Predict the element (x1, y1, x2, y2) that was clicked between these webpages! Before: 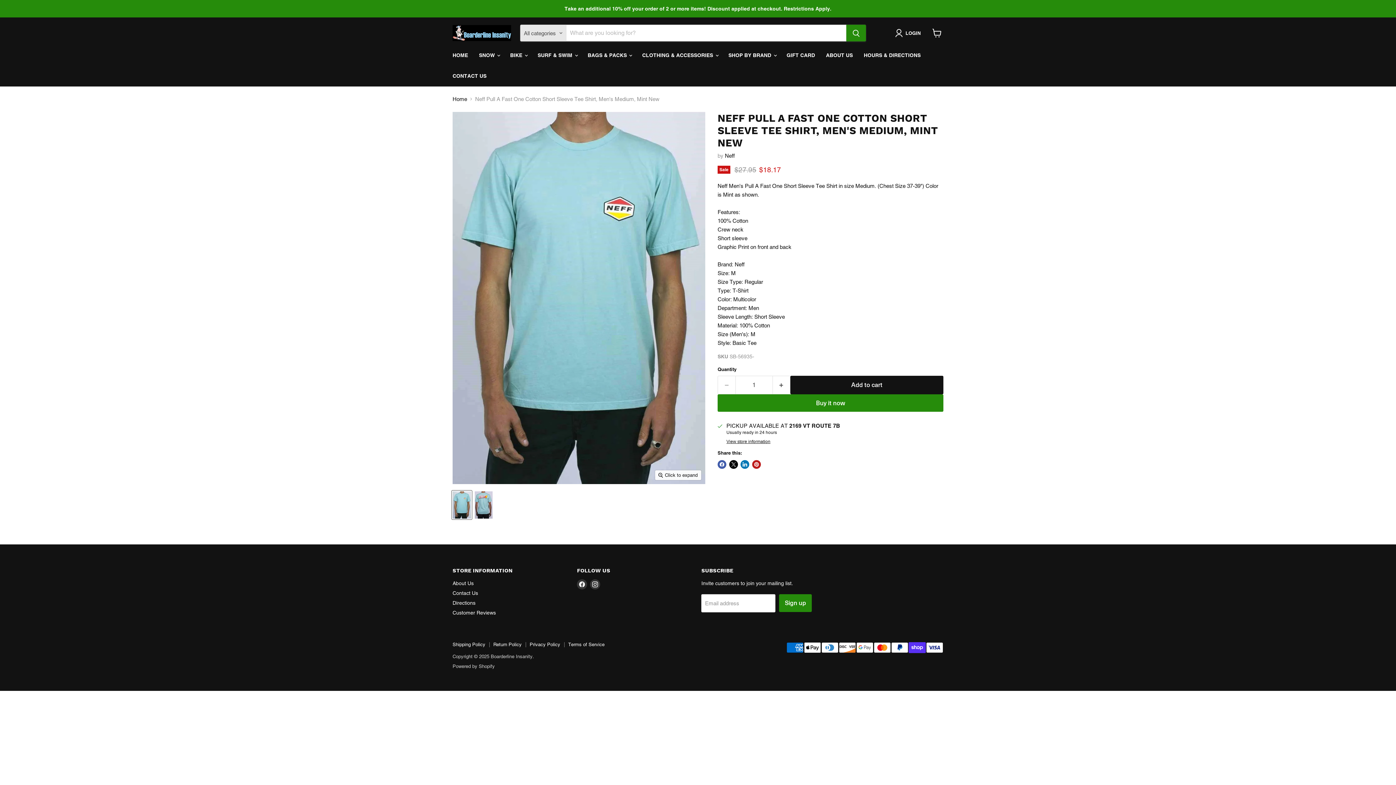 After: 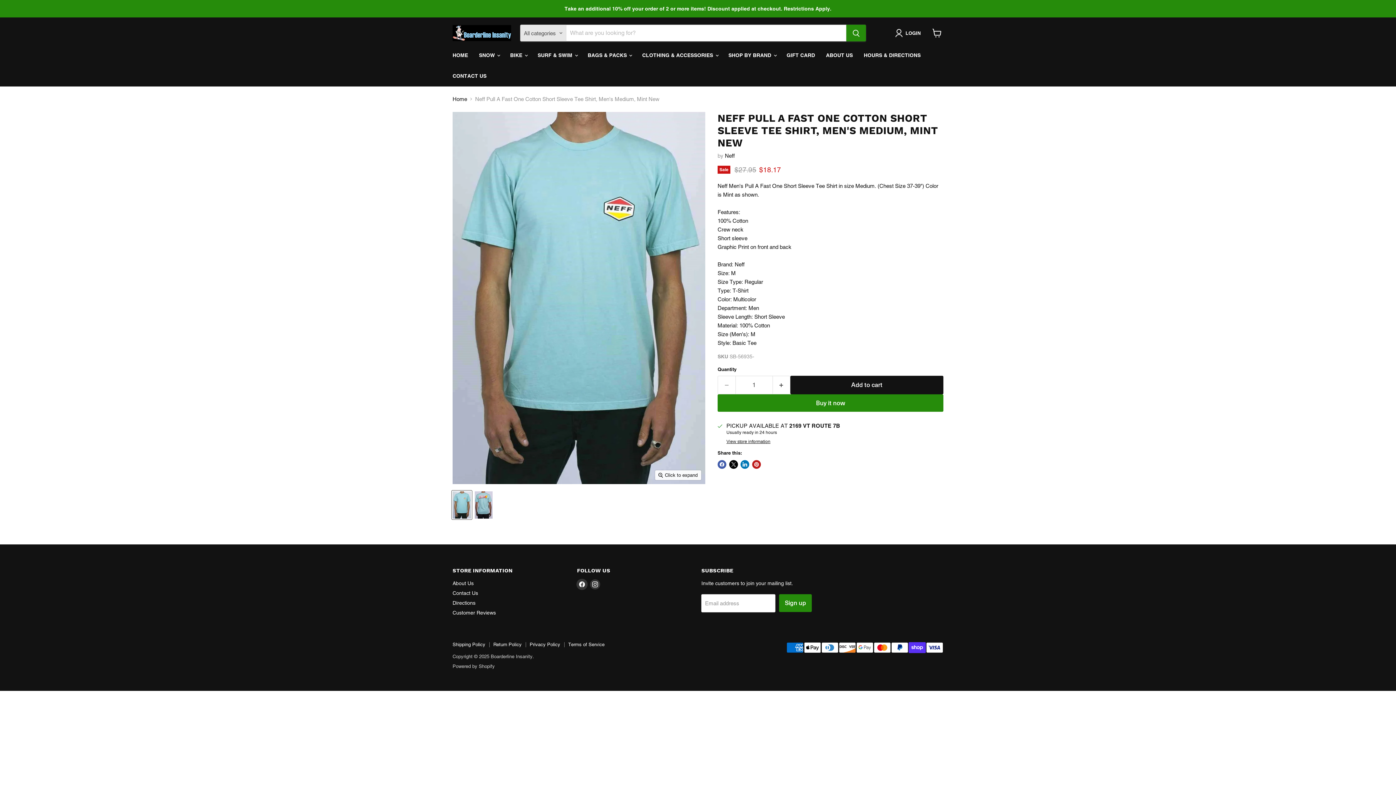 Action: label: Find us on Facebook bbox: (577, 579, 587, 589)